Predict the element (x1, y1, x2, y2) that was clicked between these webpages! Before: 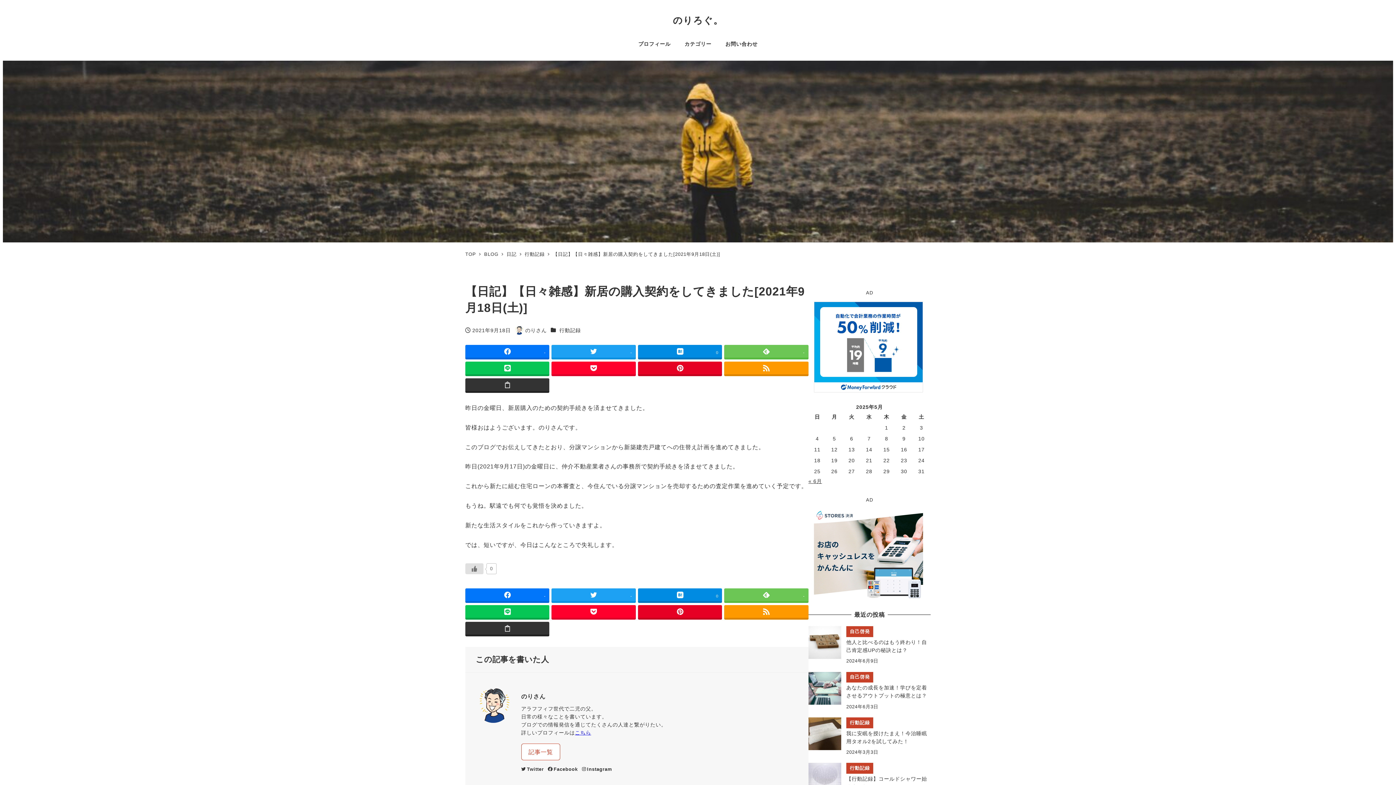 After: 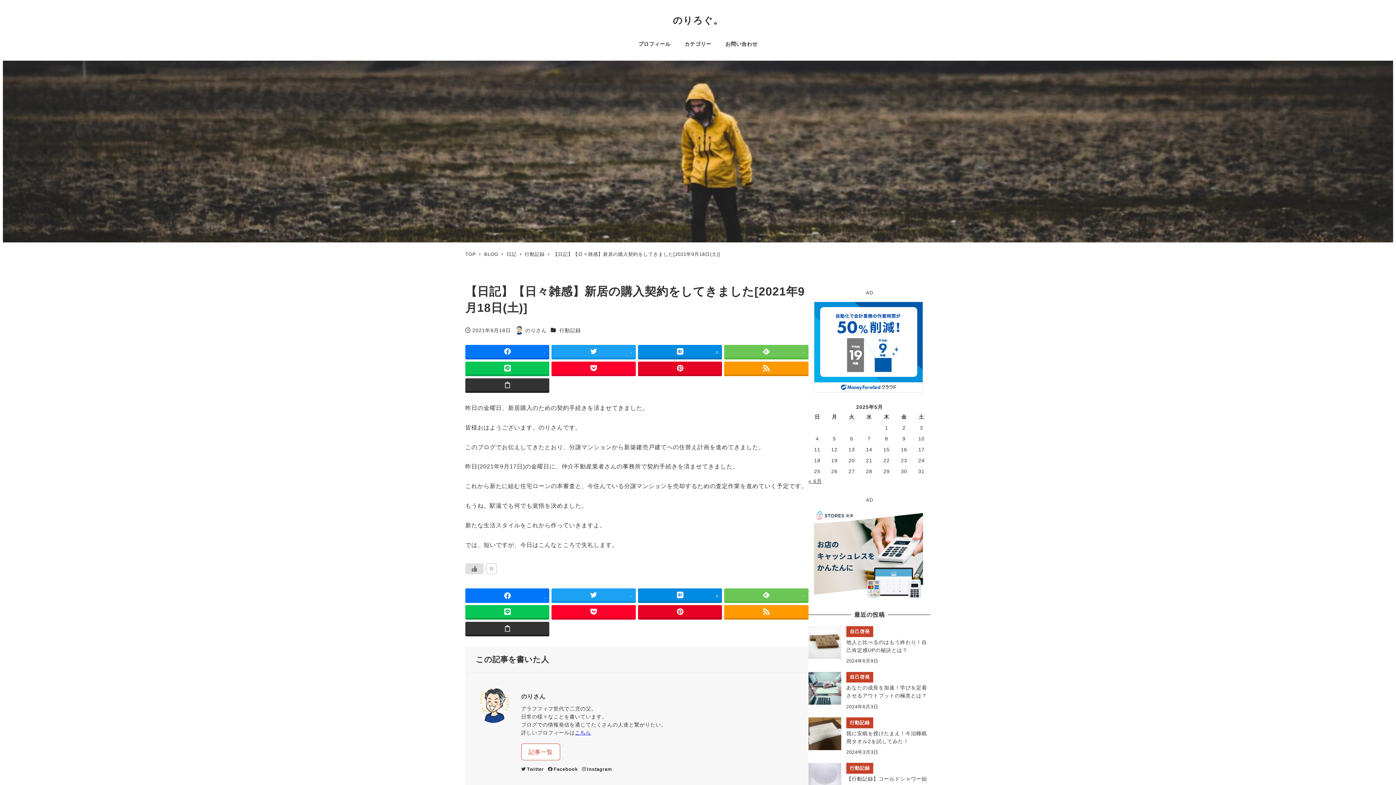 Action: bbox: (465, 588, 549, 603)